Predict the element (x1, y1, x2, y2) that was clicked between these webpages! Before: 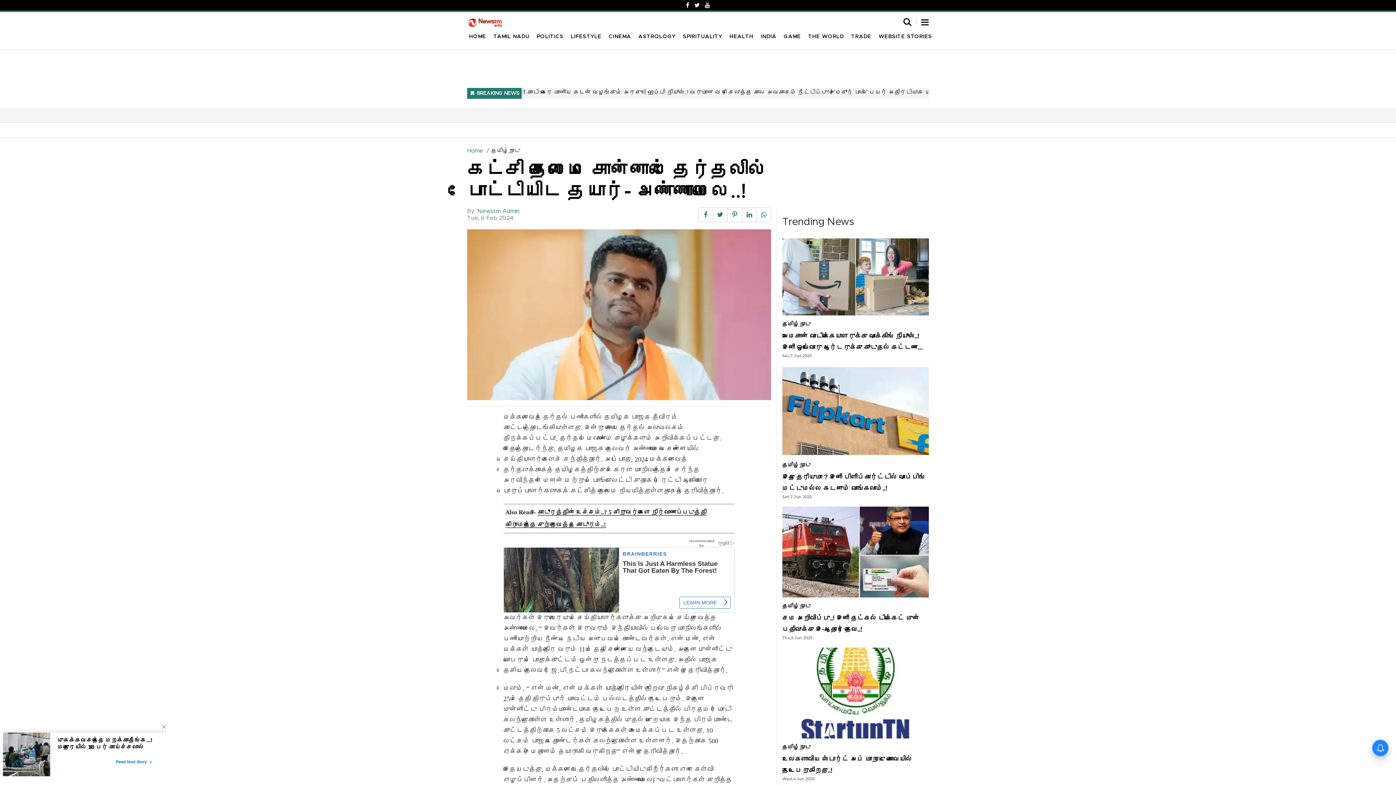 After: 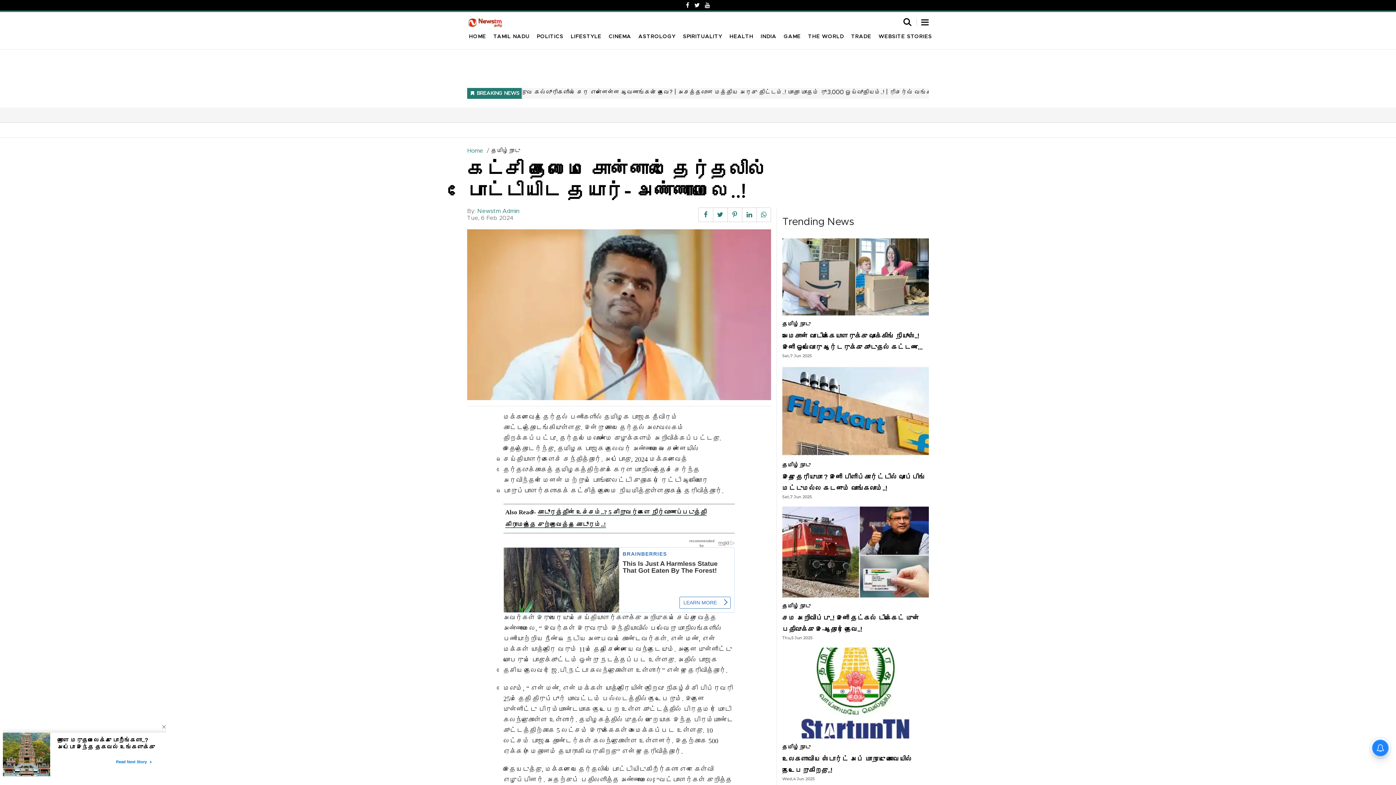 Action: bbox: (683, 0, 692, 10)